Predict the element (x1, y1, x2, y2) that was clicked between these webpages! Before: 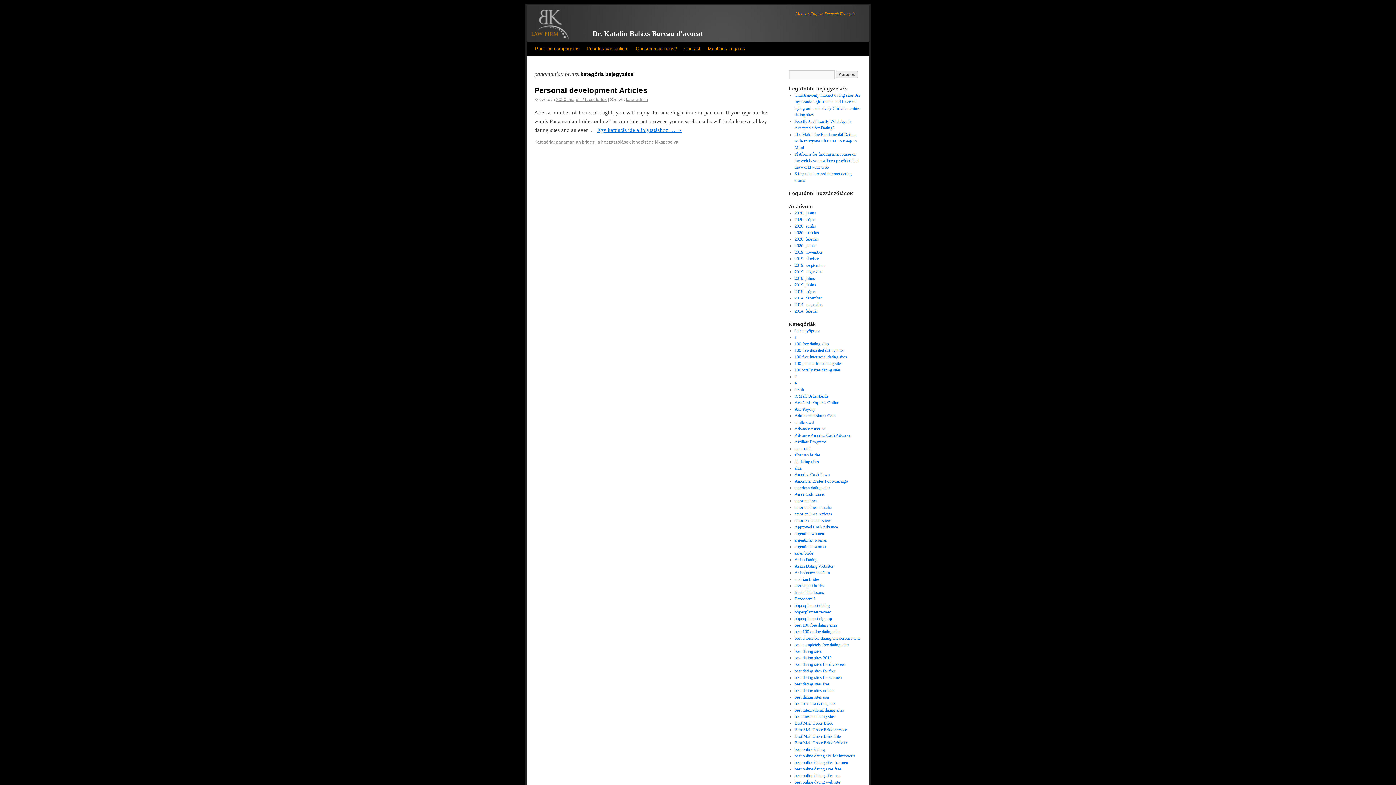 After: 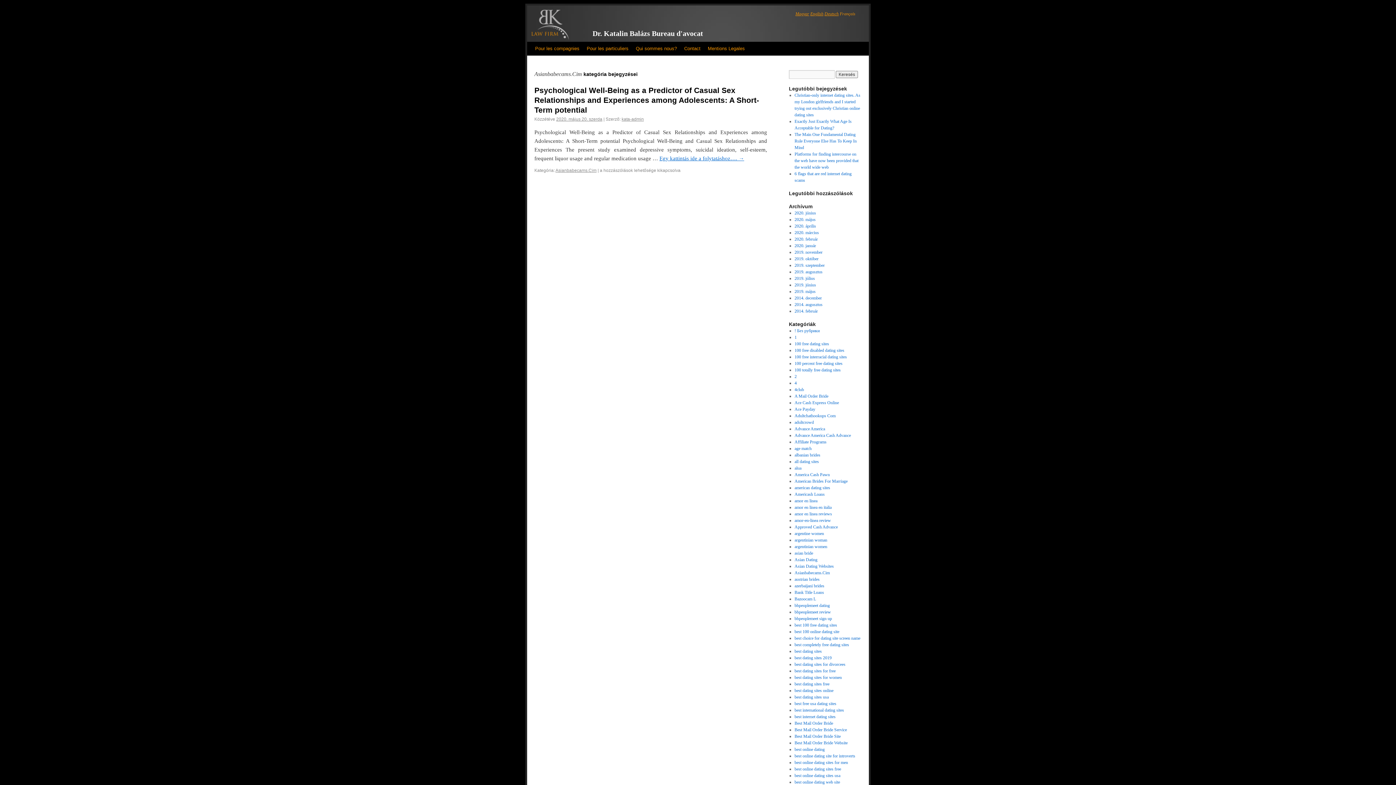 Action: label: Asianbabecams.Cim bbox: (794, 570, 830, 575)